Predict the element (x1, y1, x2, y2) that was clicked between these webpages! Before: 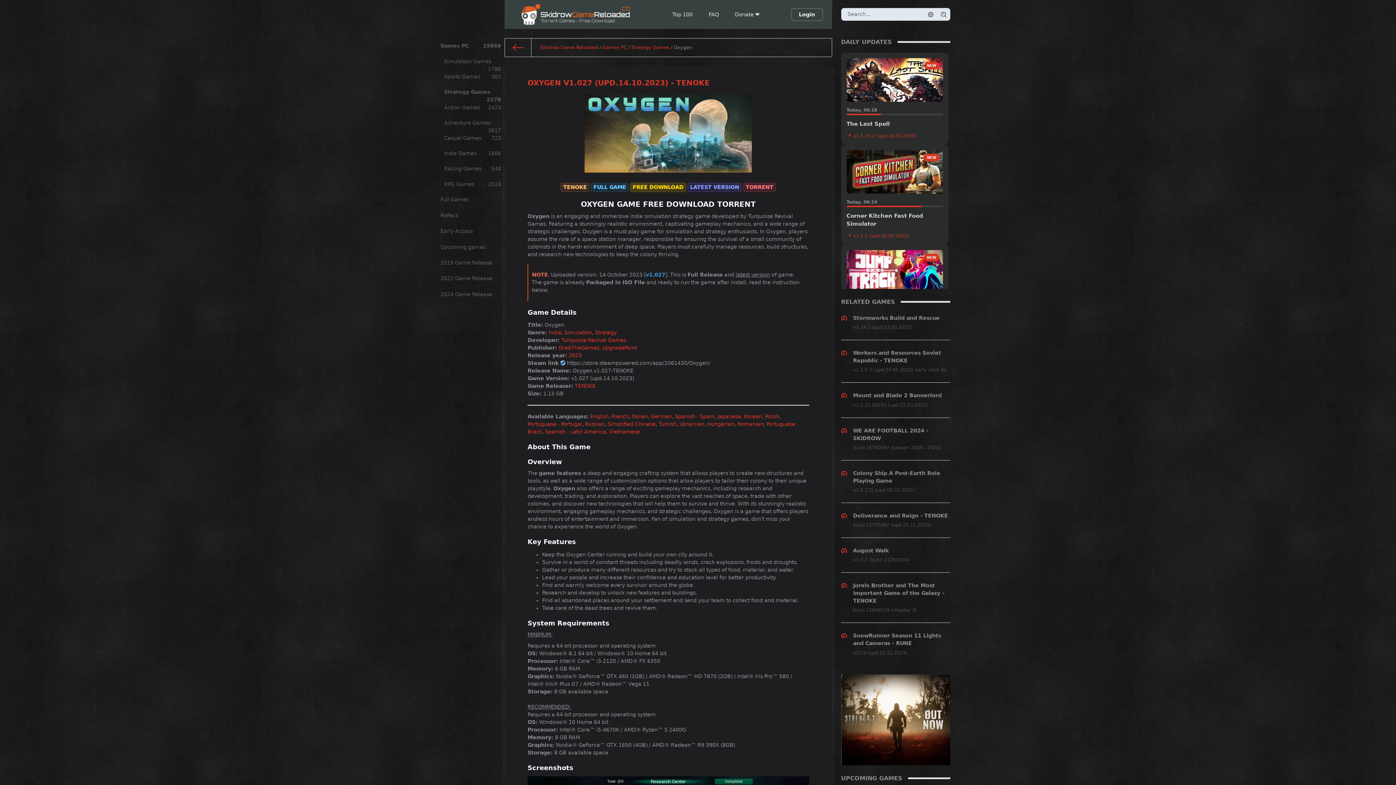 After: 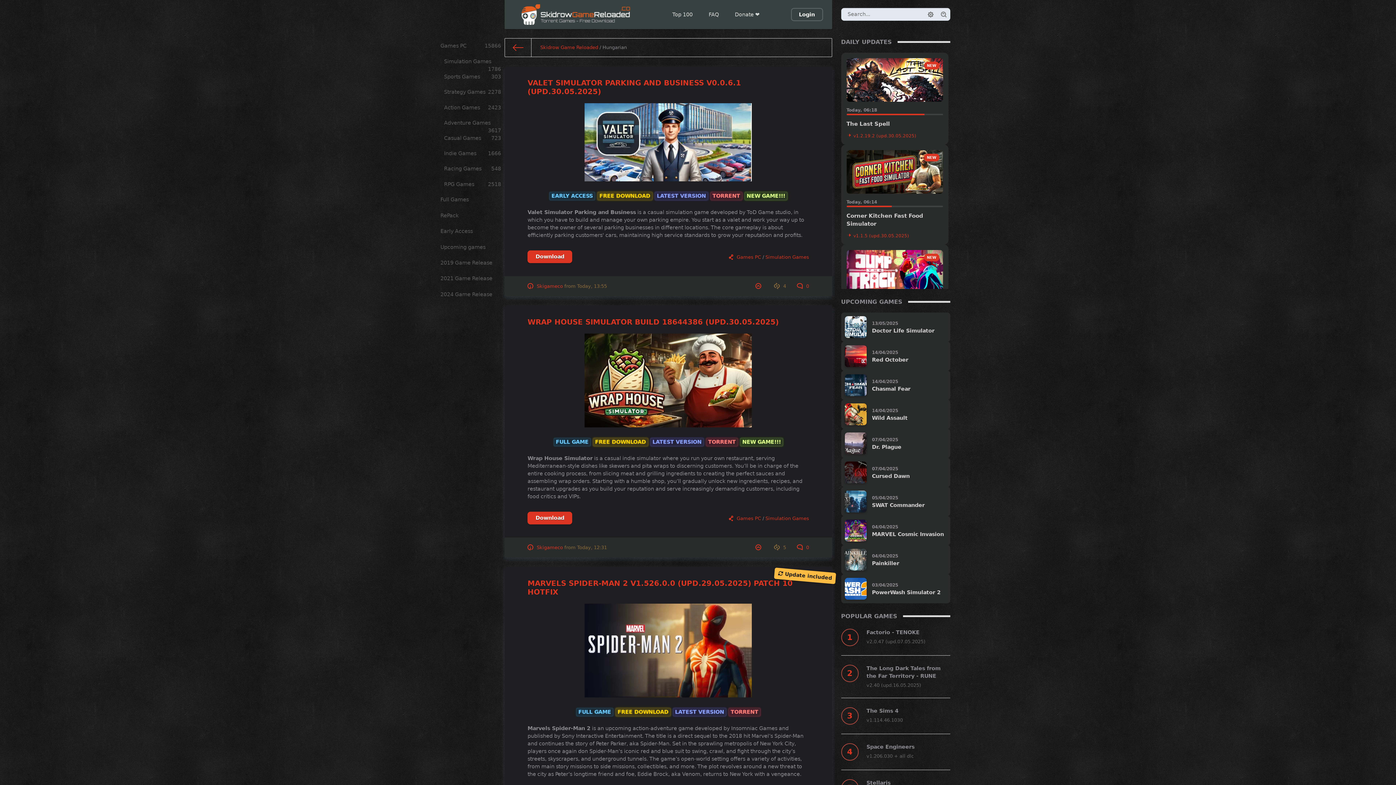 Action: bbox: (707, 421, 734, 427) label: Hungarian